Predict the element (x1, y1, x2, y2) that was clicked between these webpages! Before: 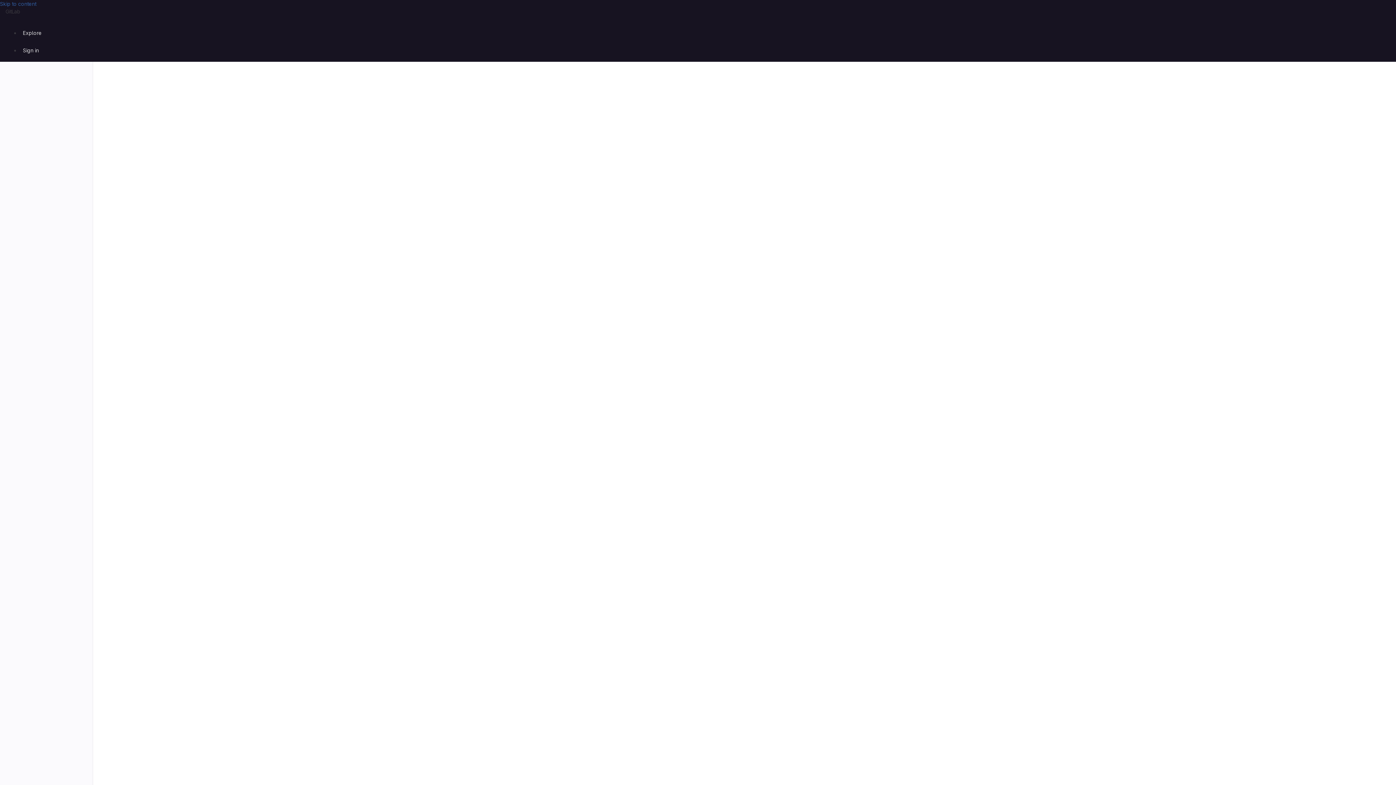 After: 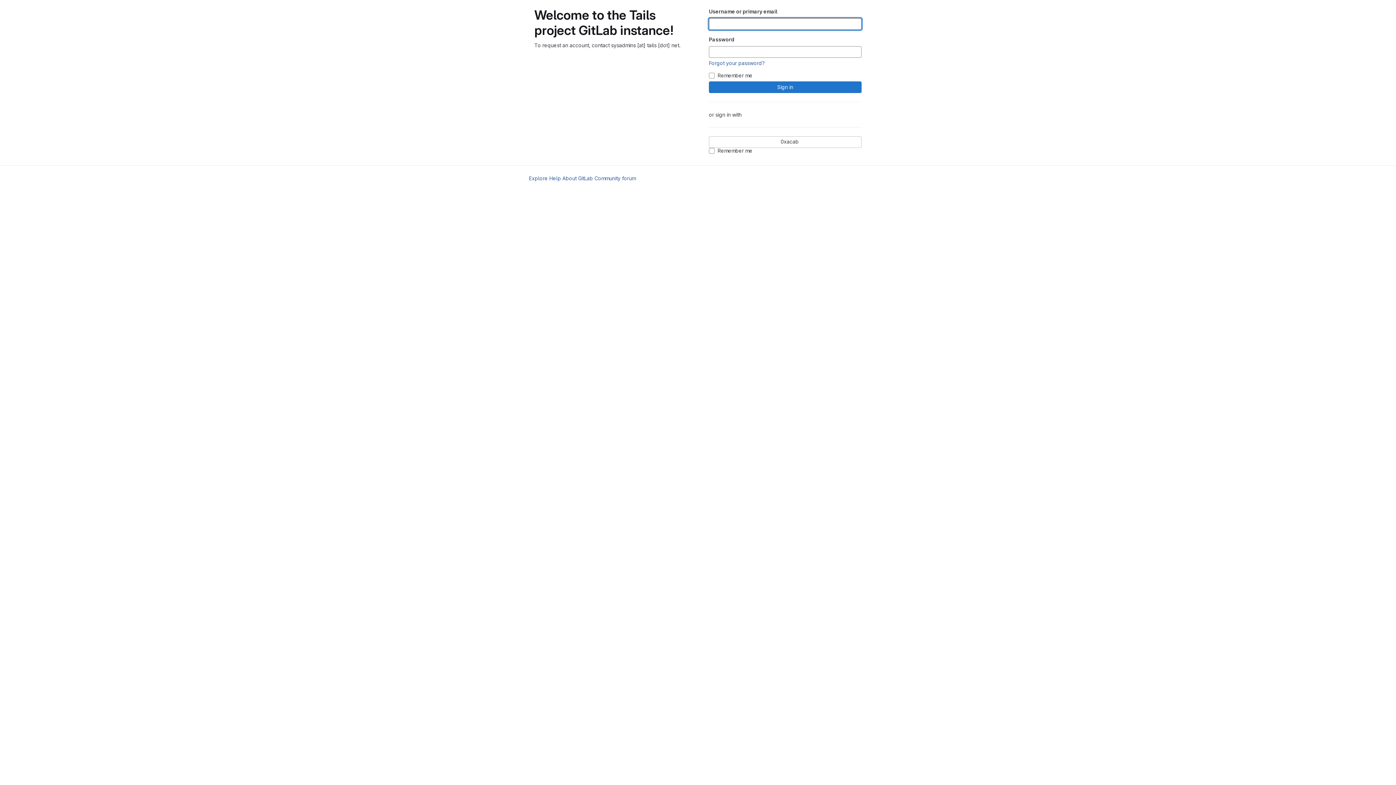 Action: label: Sign in bbox: (20, 44, 41, 56)